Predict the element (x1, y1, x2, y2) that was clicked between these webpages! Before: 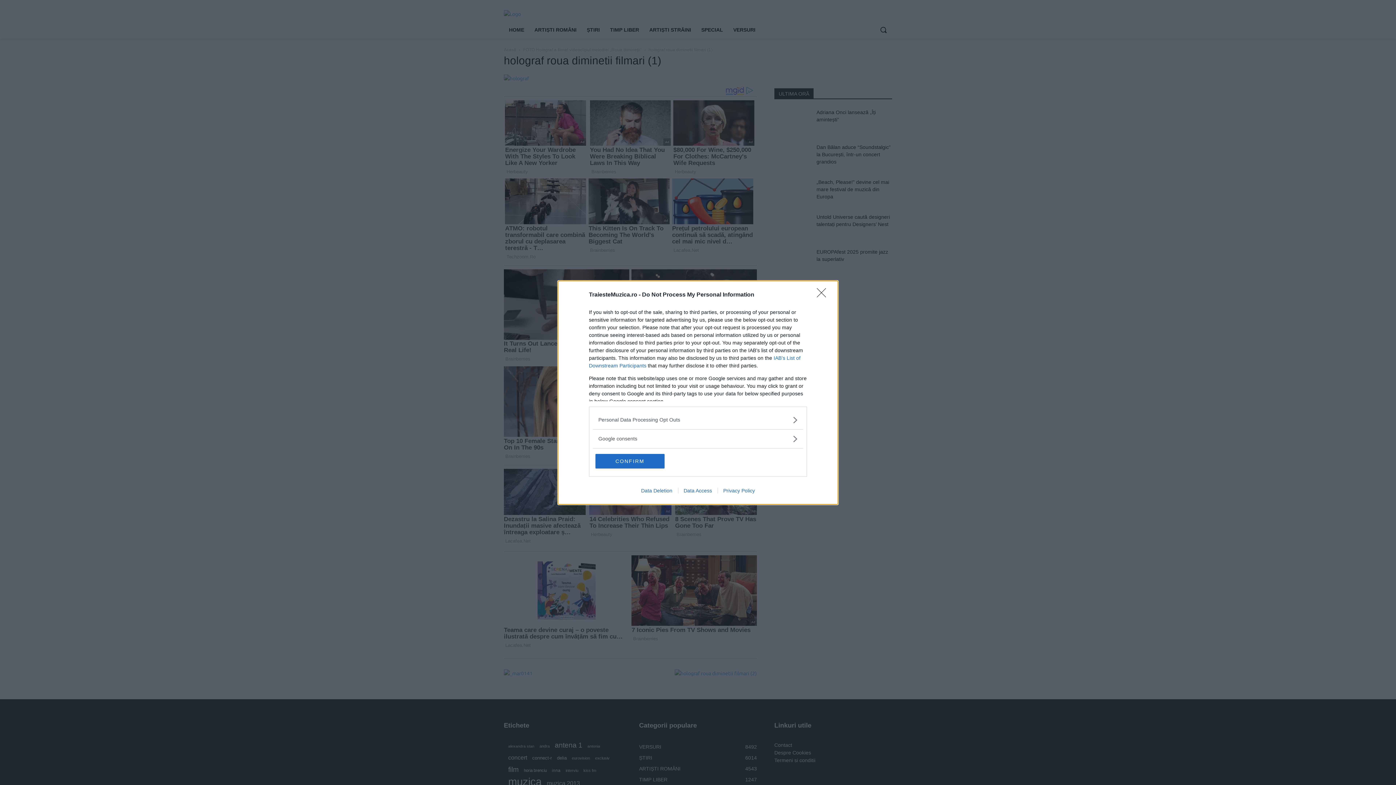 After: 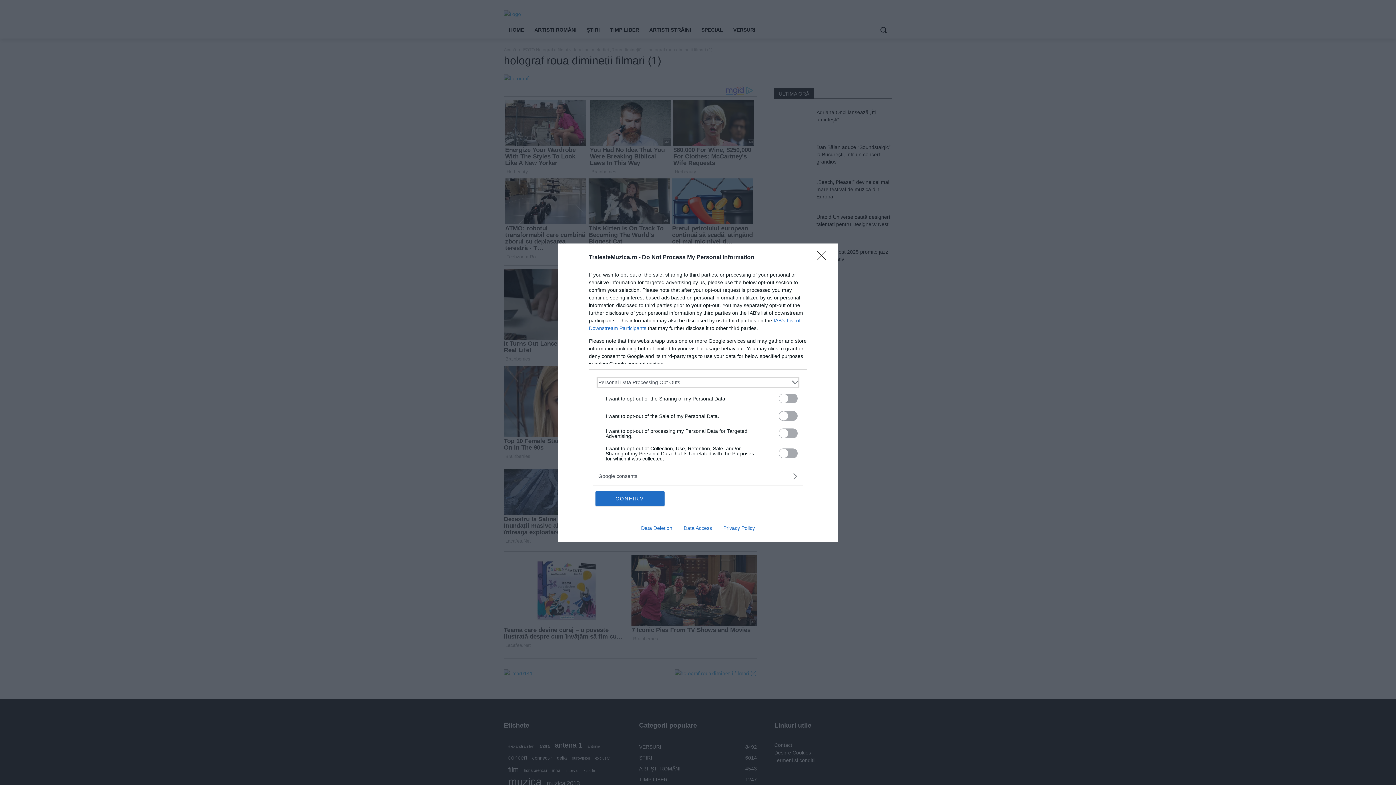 Action: bbox: (598, 416, 797, 423) label: Opt-Outs